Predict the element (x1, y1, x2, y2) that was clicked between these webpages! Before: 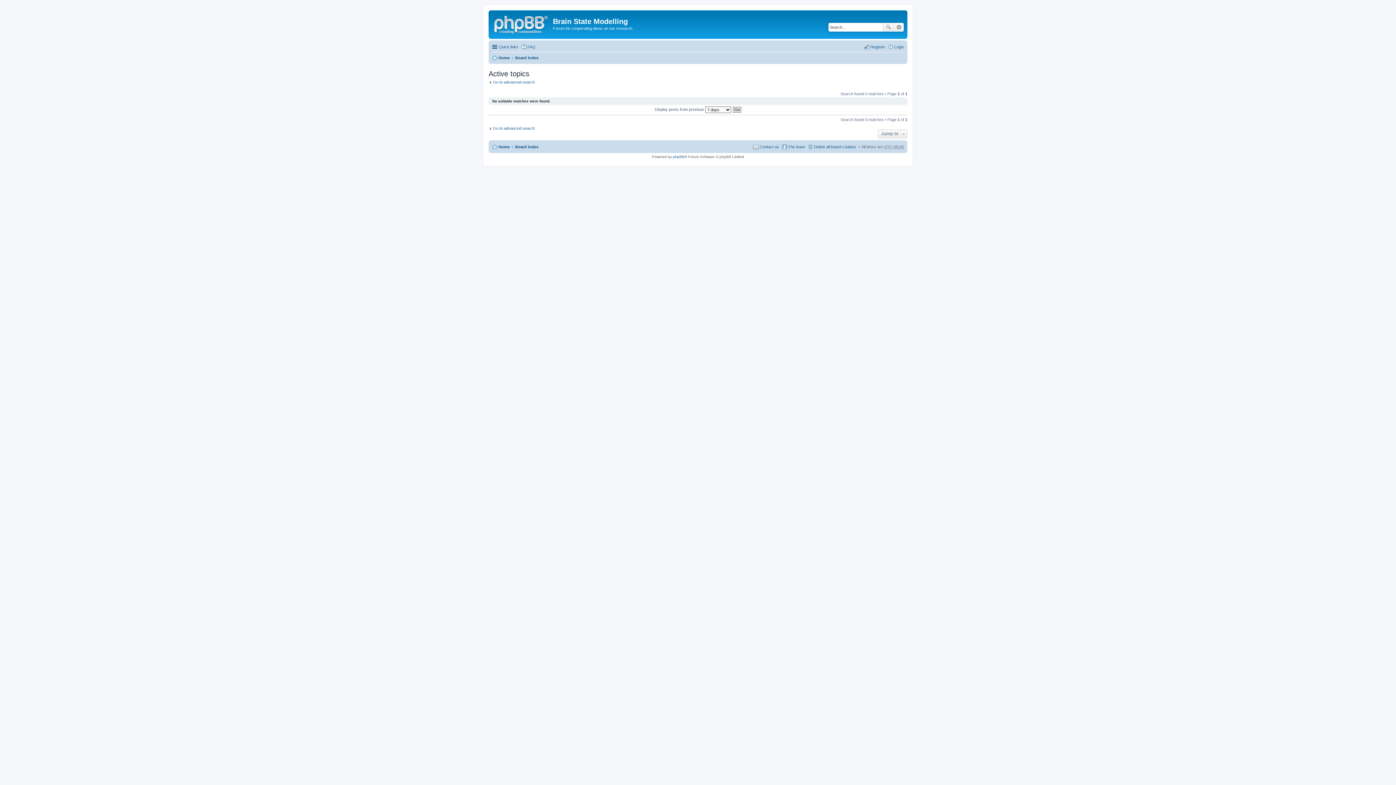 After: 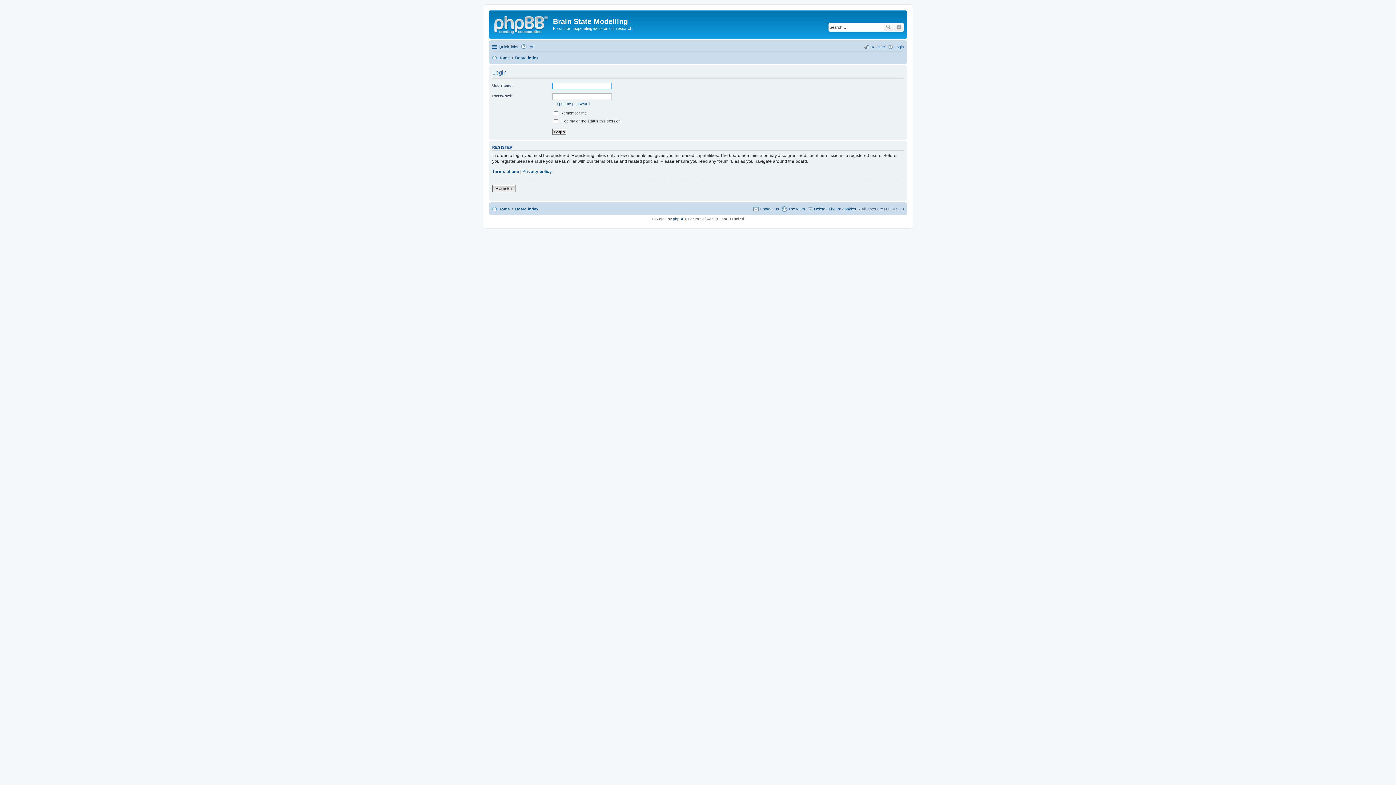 Action: label: Login bbox: (888, 42, 904, 51)